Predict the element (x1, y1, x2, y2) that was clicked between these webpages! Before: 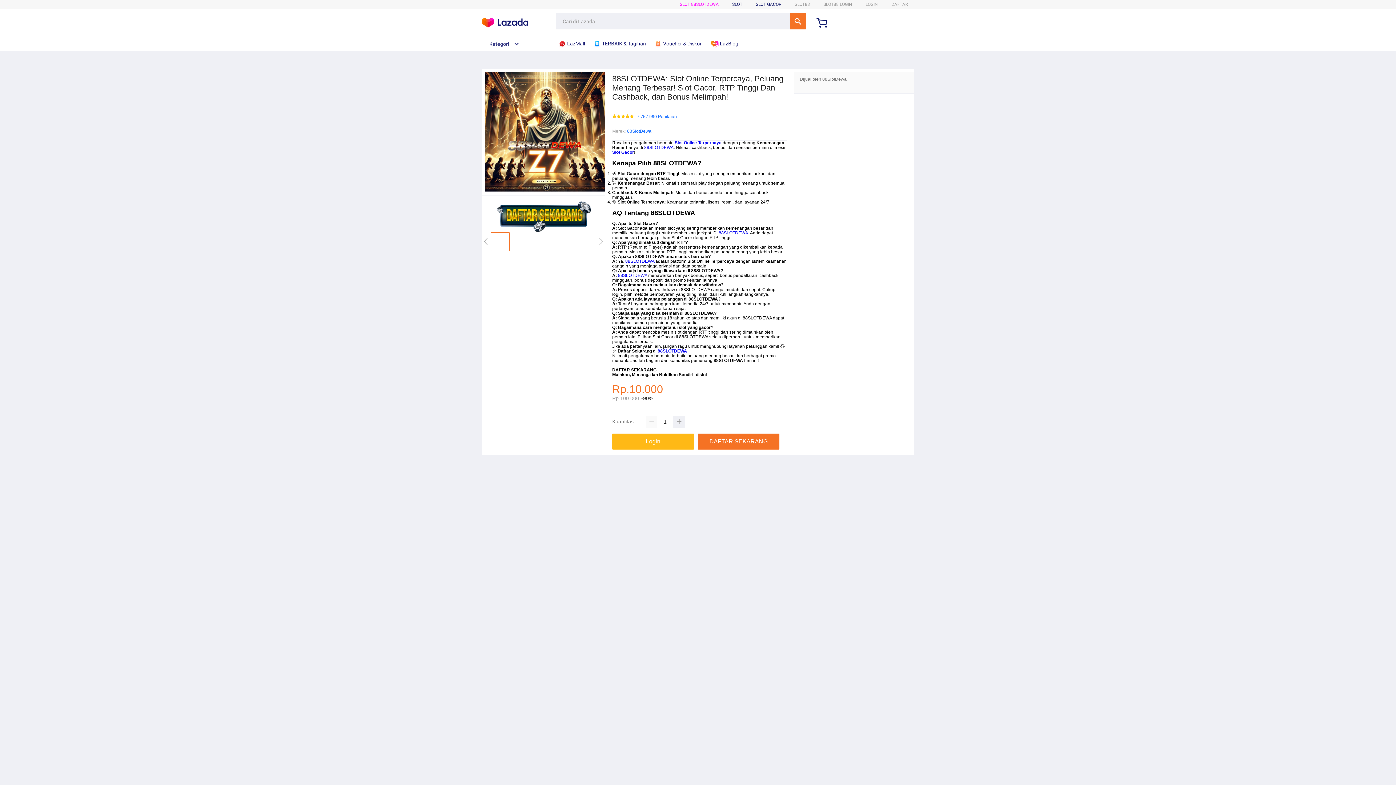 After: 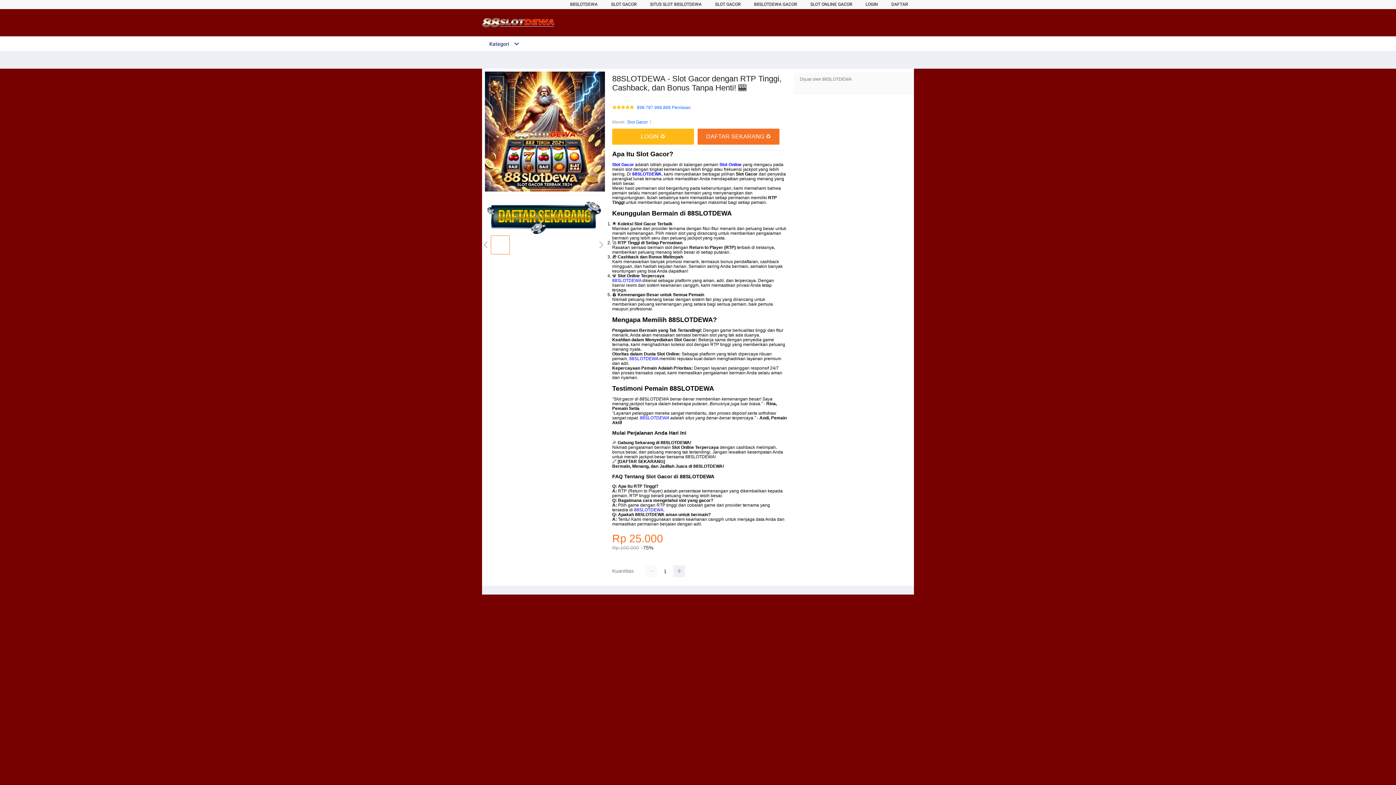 Action: bbox: (617, 273, 647, 278) label:  88SLOTDEWA